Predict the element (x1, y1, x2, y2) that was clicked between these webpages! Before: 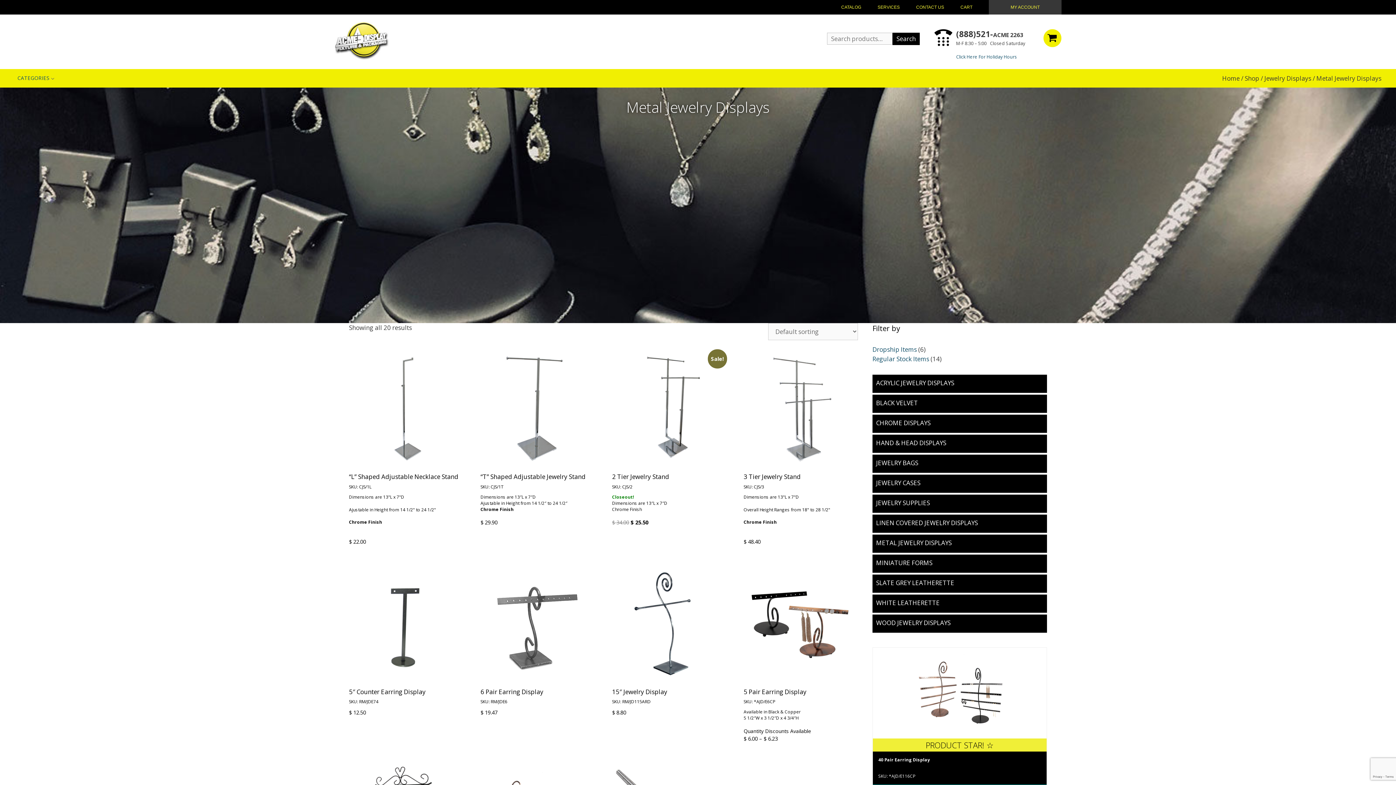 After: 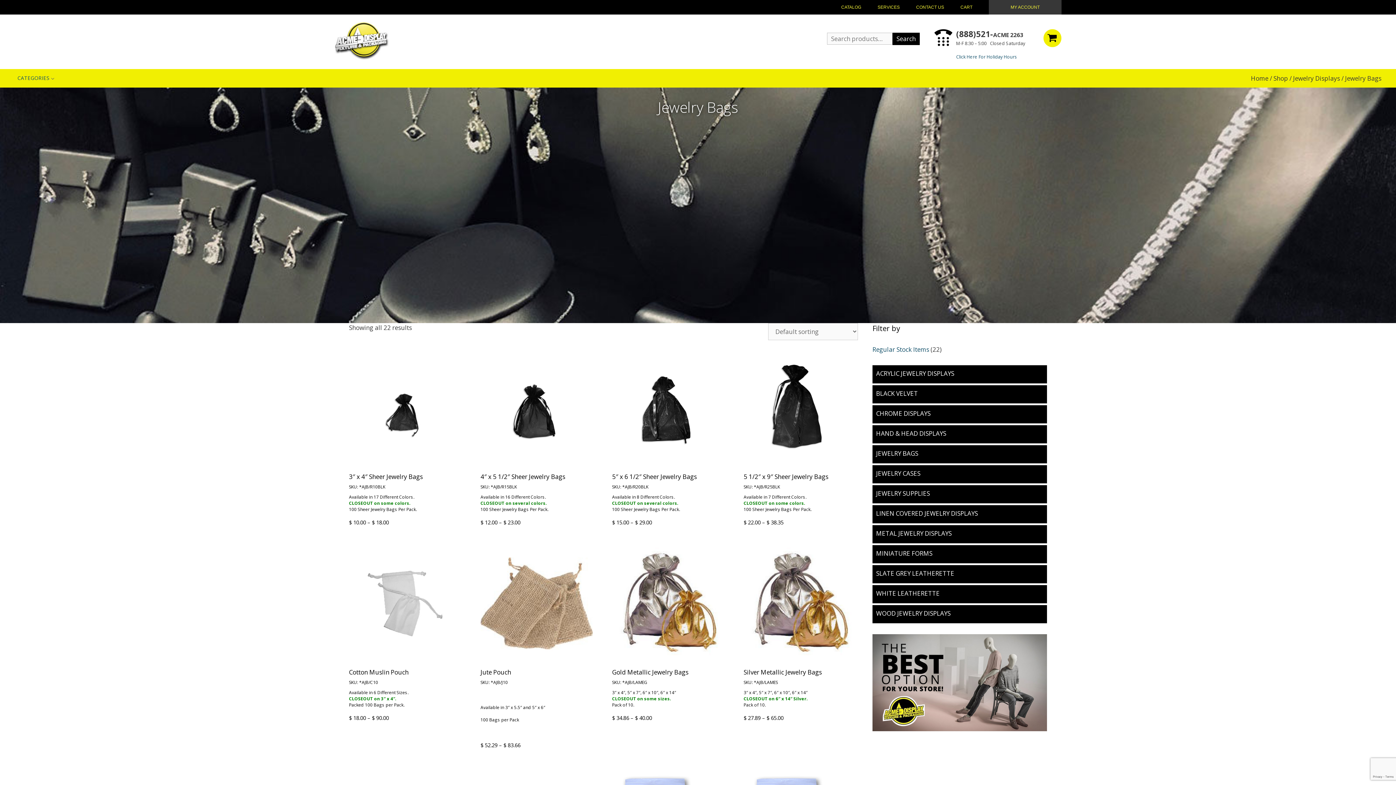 Action: label: JEWELRY BAGS bbox: (872, 454, 922, 471)